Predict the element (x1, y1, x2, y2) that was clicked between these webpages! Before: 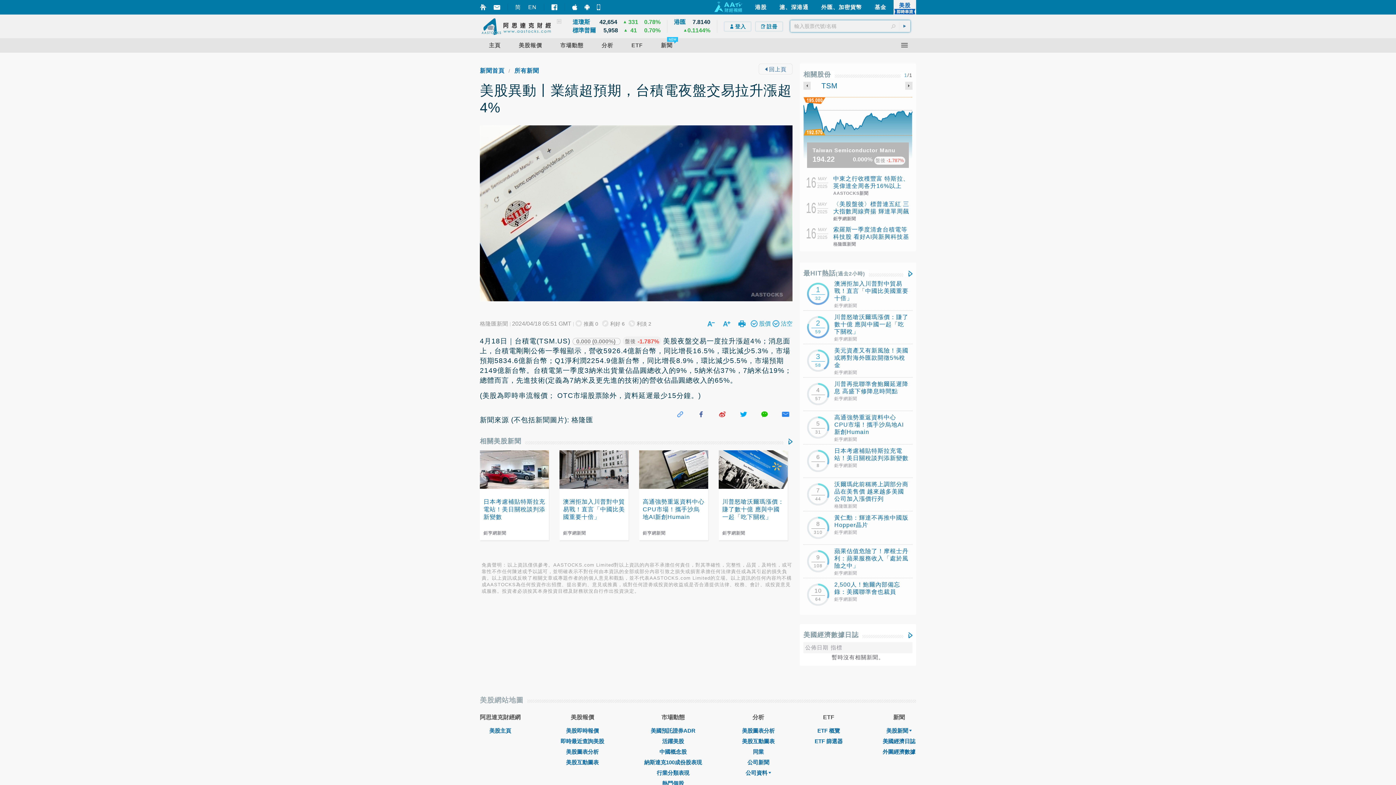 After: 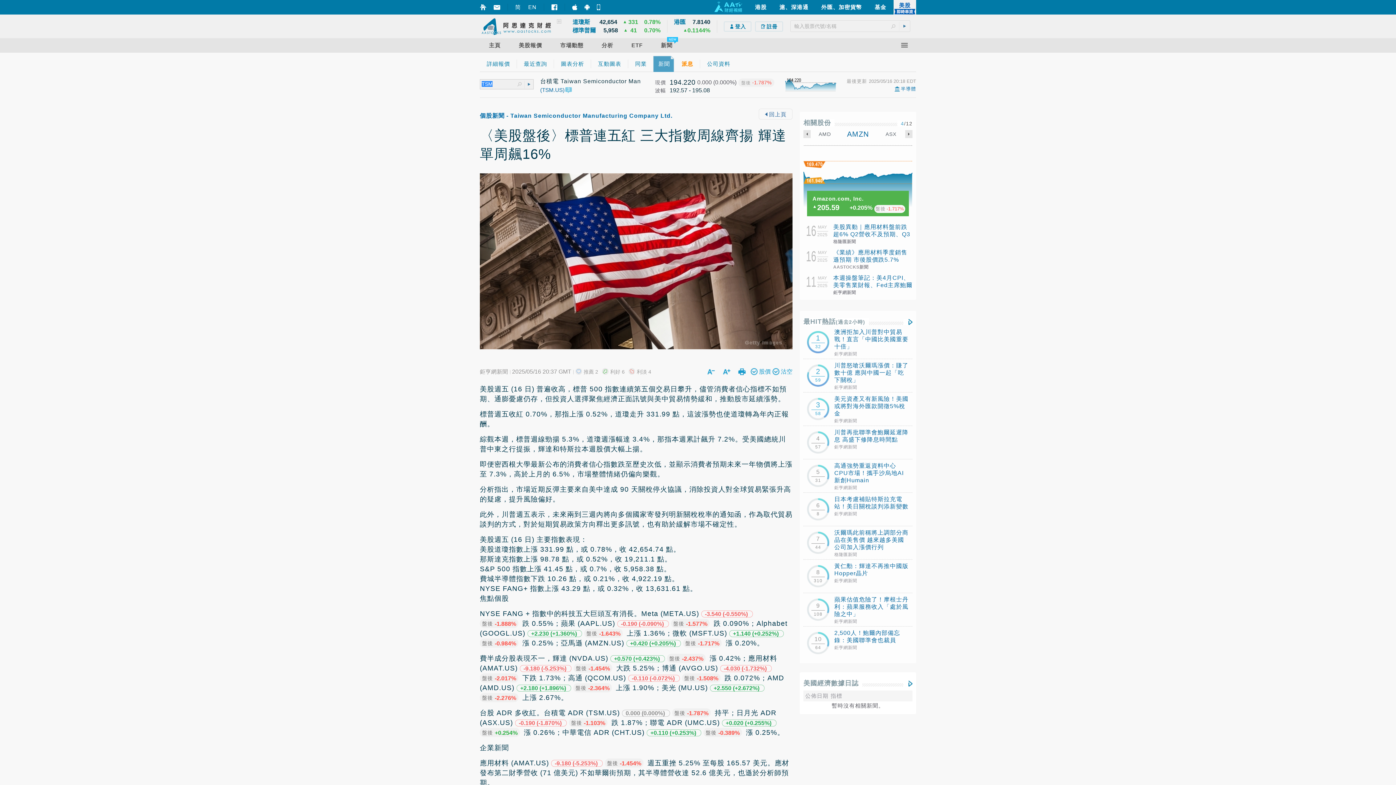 Action: label: 〈美股盤後〉標普連五紅 三大指數周線齊揚 輝達單周飆16% bbox: (833, 201, 909, 221)